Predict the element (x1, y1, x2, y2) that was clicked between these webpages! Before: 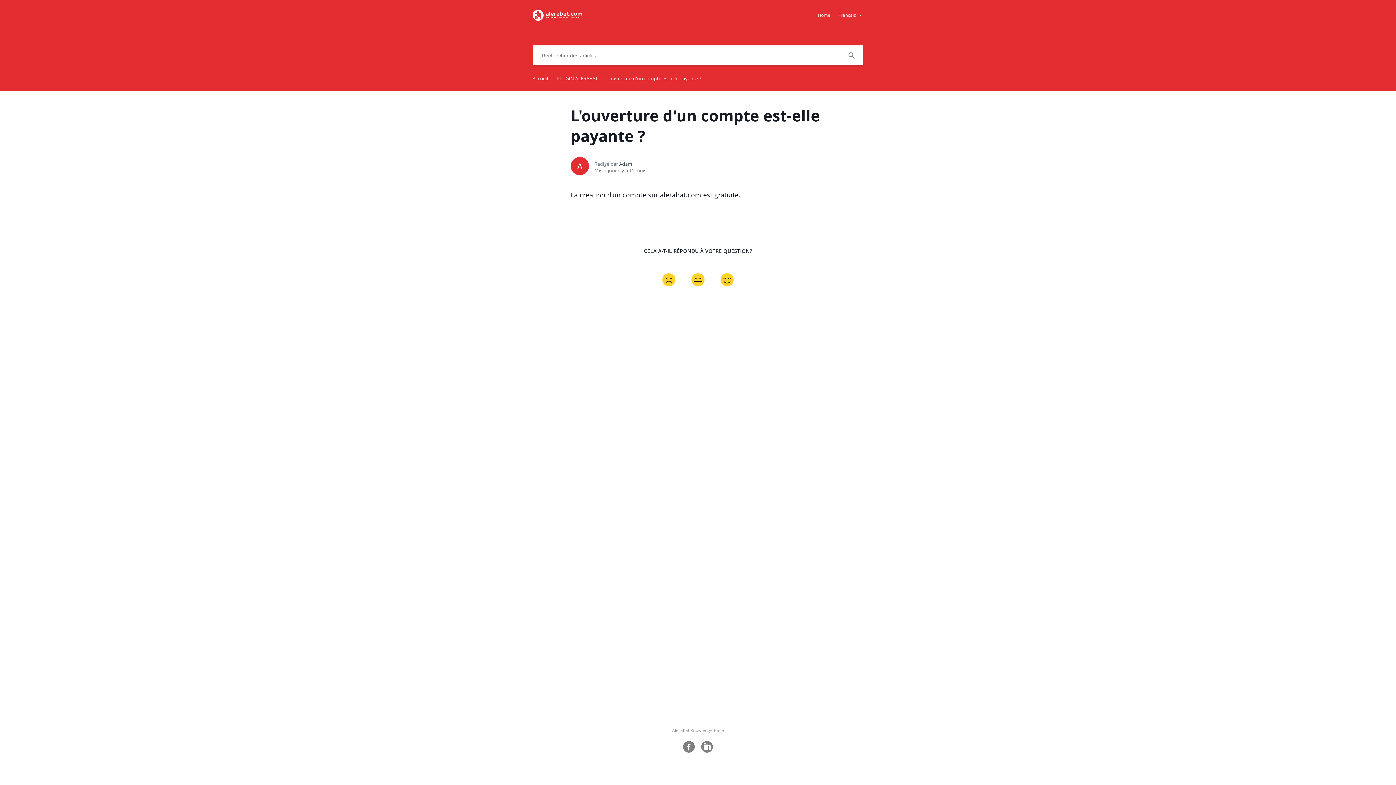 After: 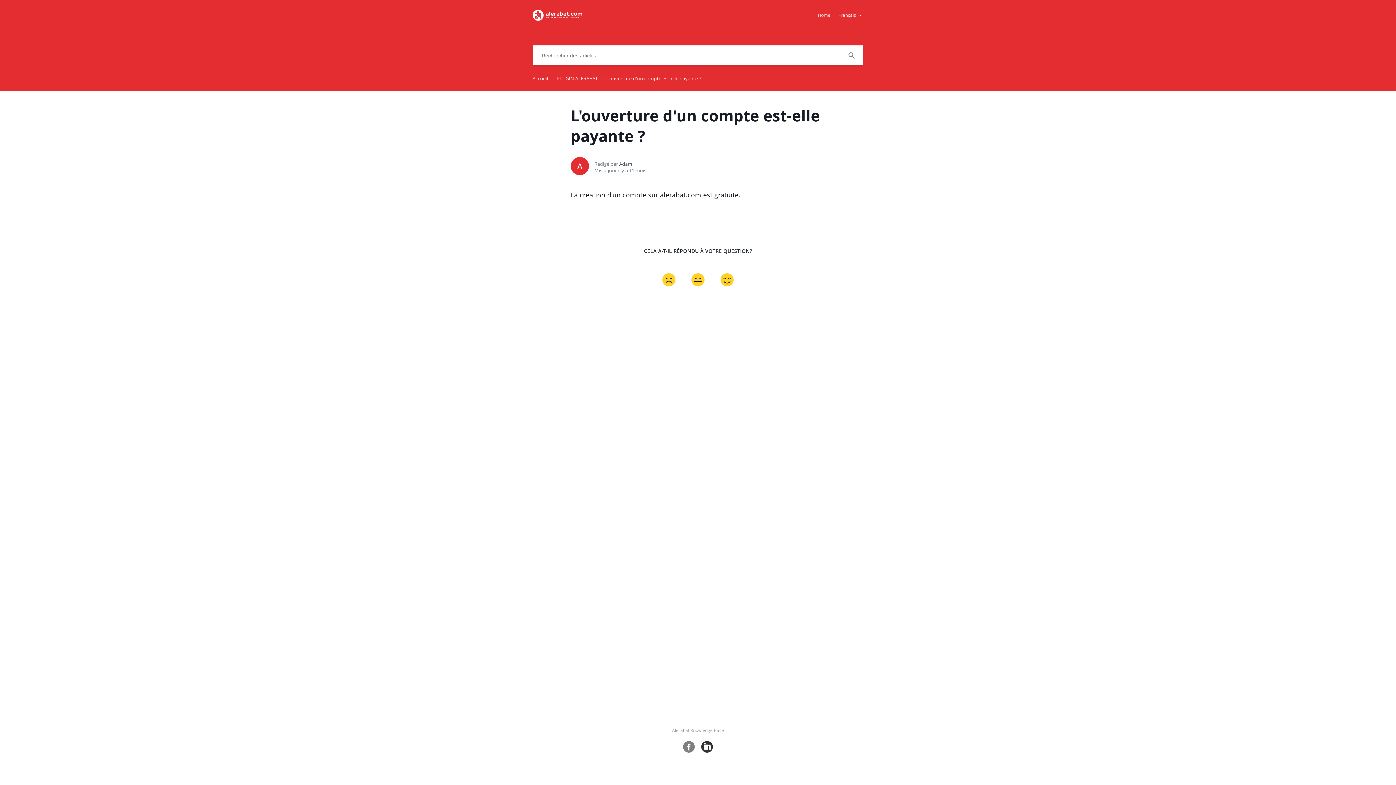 Action: bbox: (701, 741, 713, 754)